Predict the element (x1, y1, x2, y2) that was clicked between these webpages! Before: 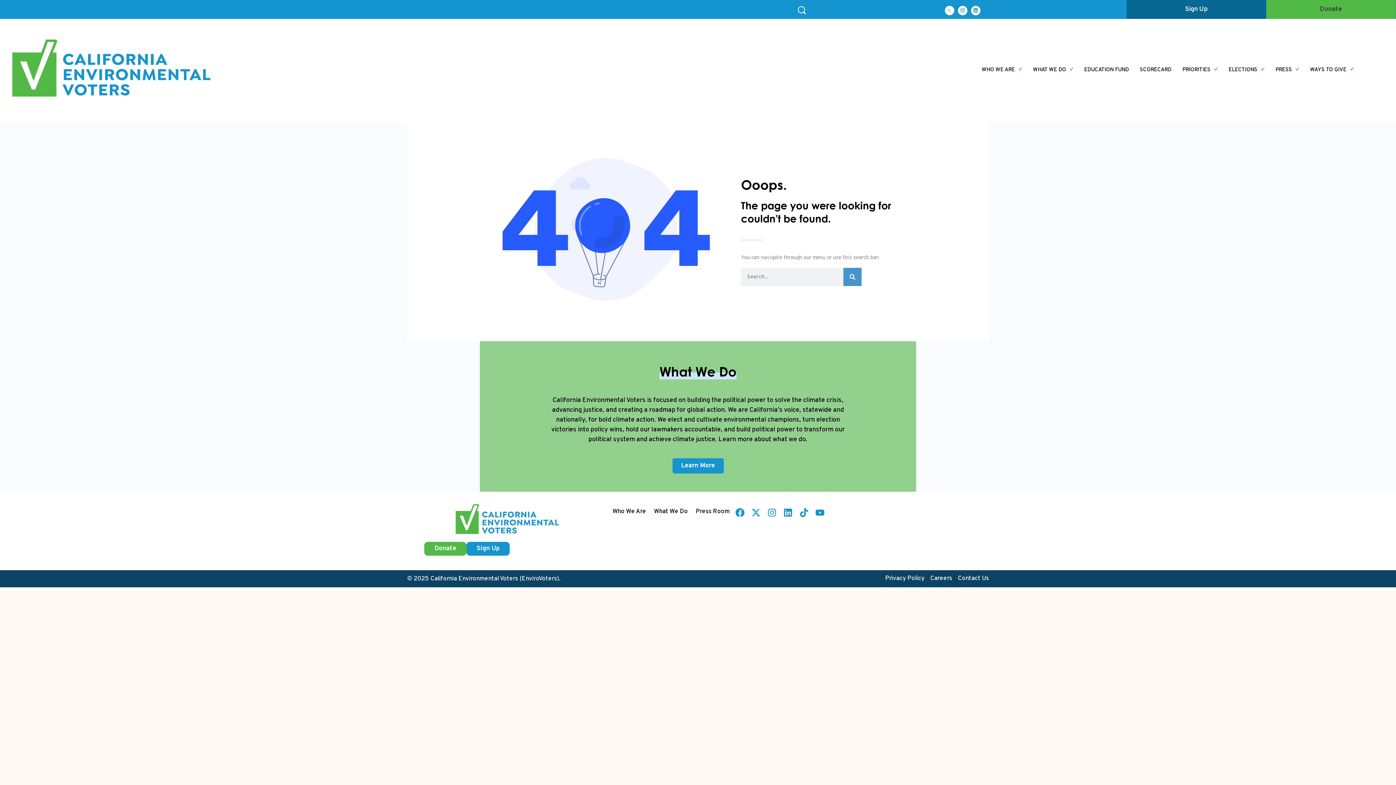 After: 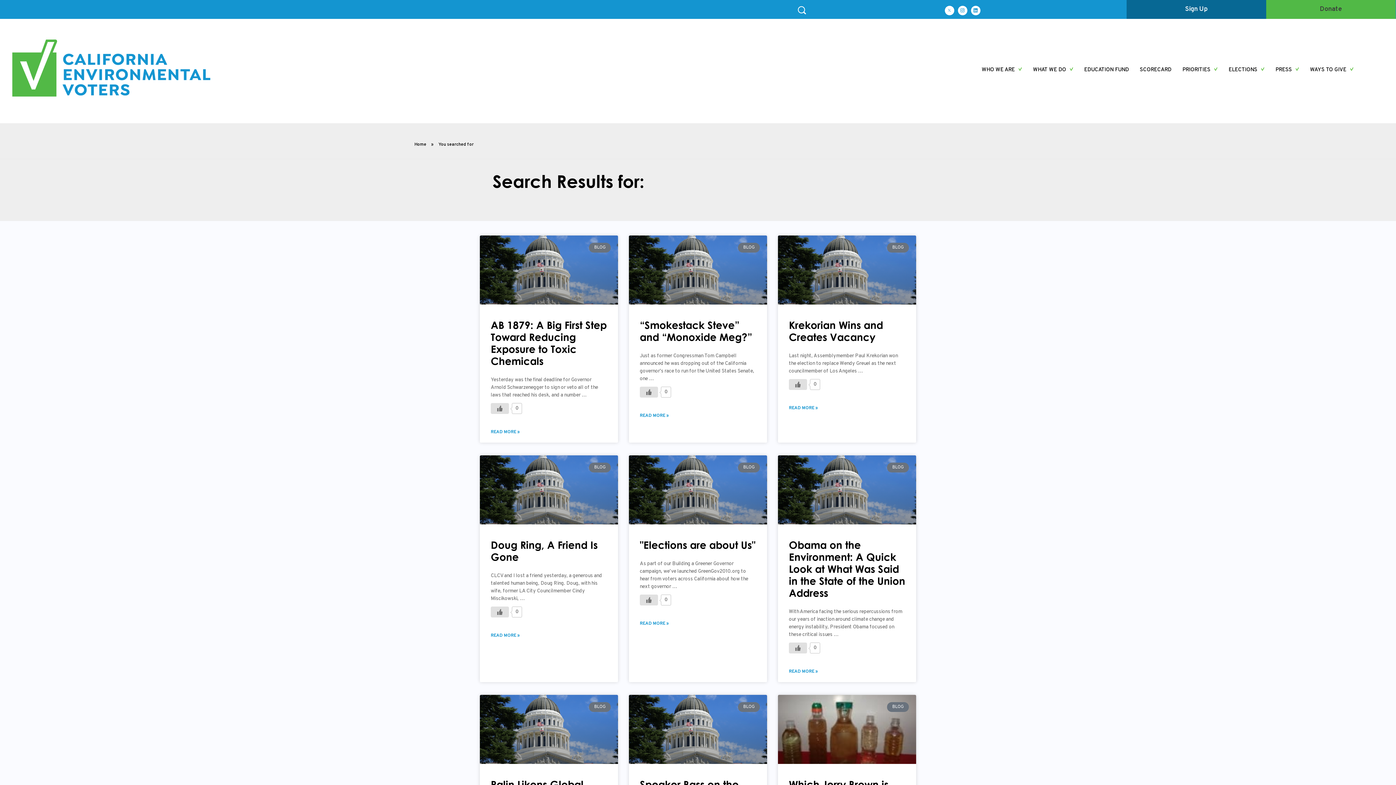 Action: bbox: (843, 268, 861, 286) label: Search